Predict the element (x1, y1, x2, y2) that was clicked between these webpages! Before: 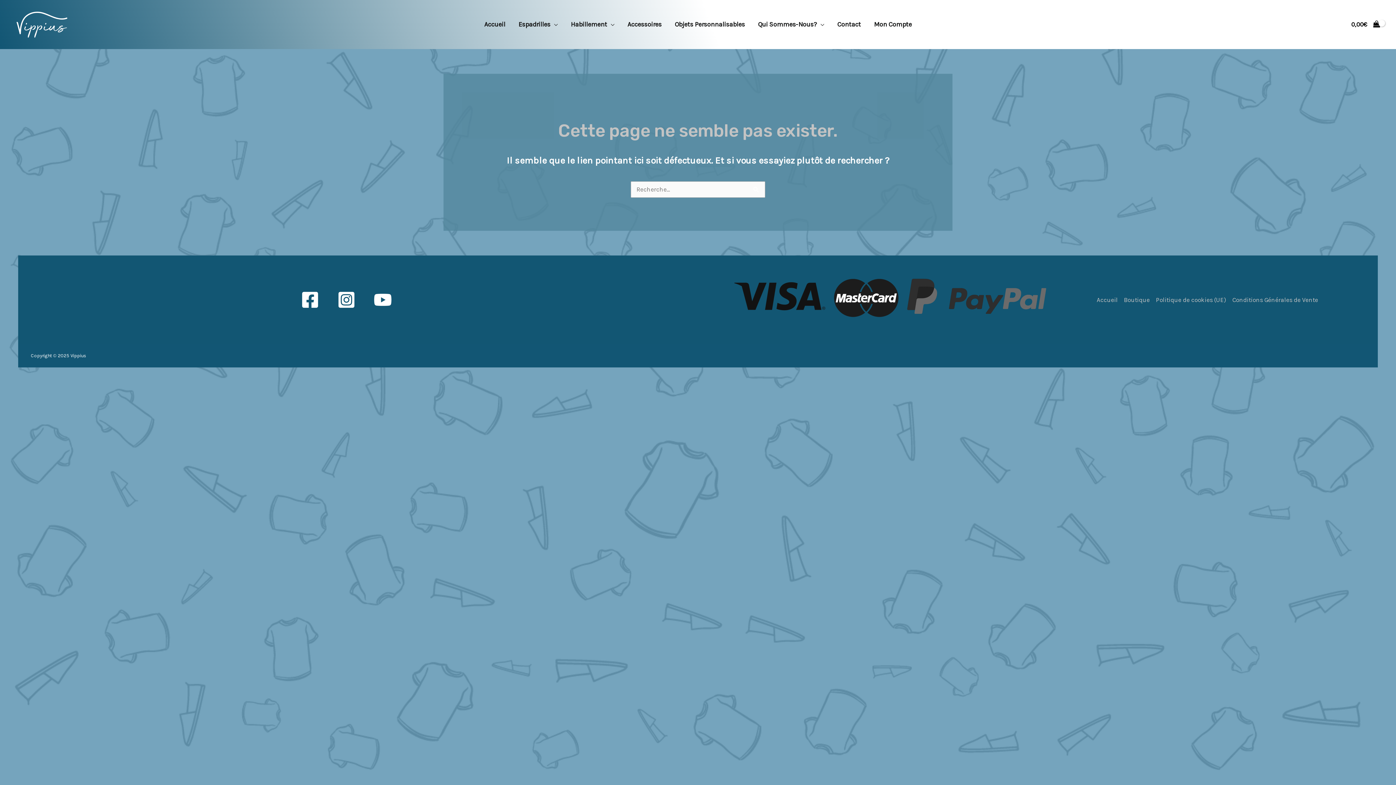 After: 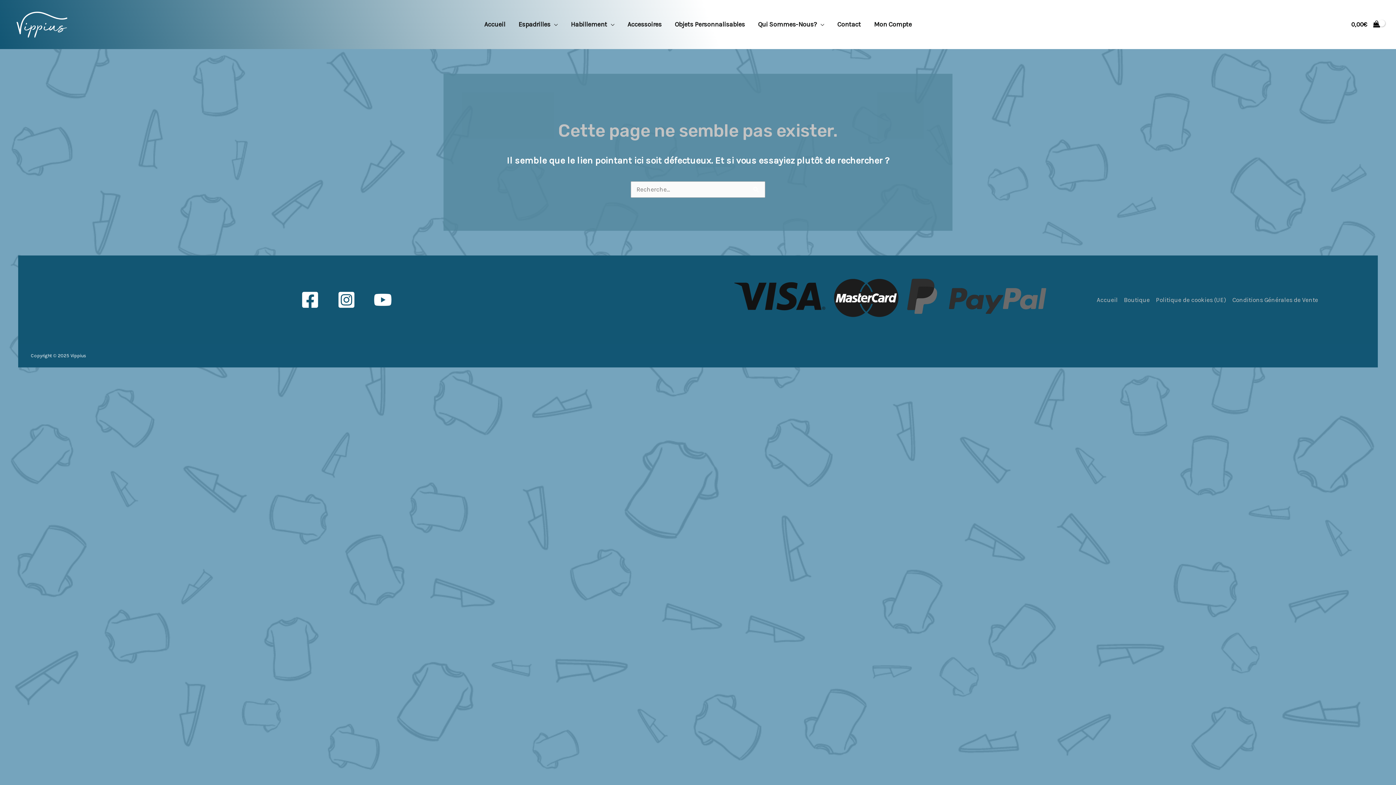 Action: label: Facebook bbox: (297, 287, 322, 312)